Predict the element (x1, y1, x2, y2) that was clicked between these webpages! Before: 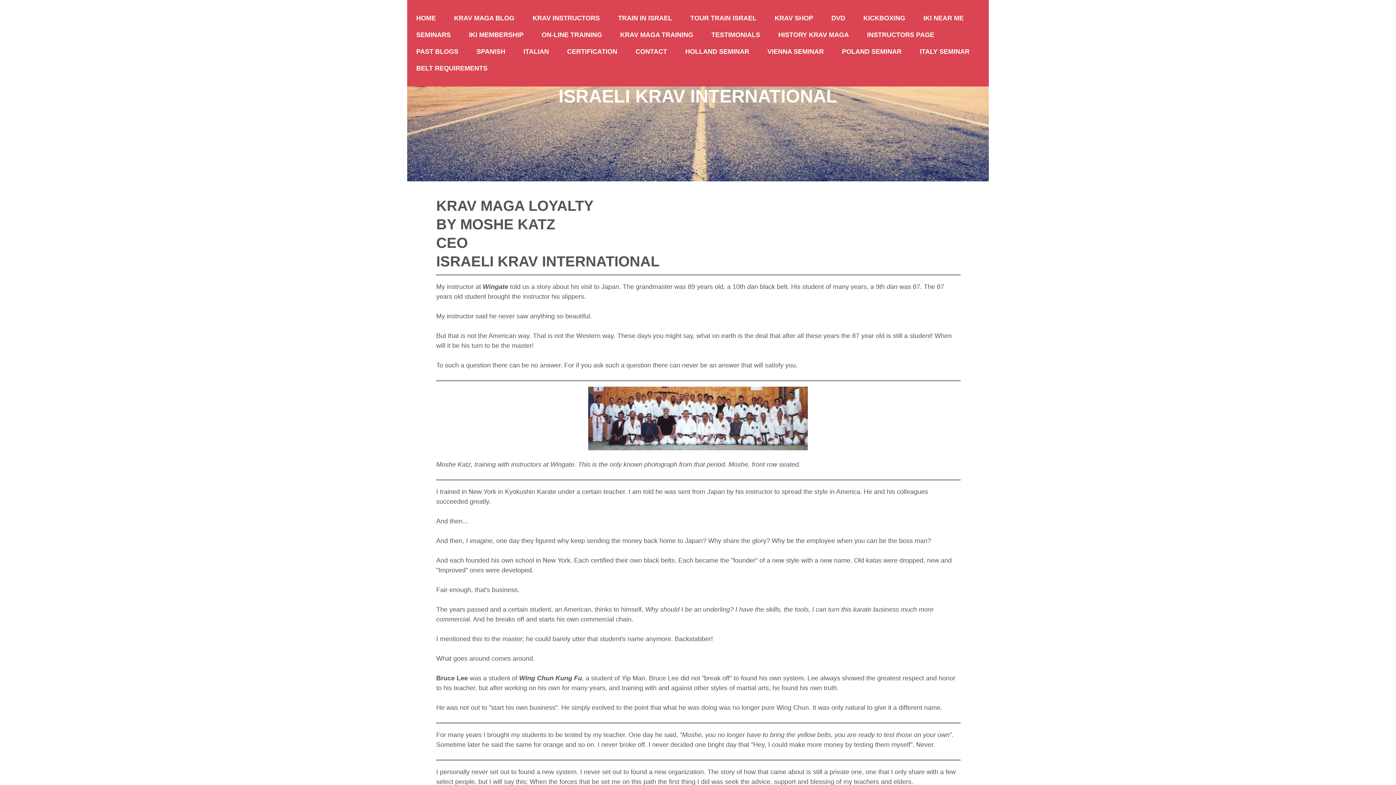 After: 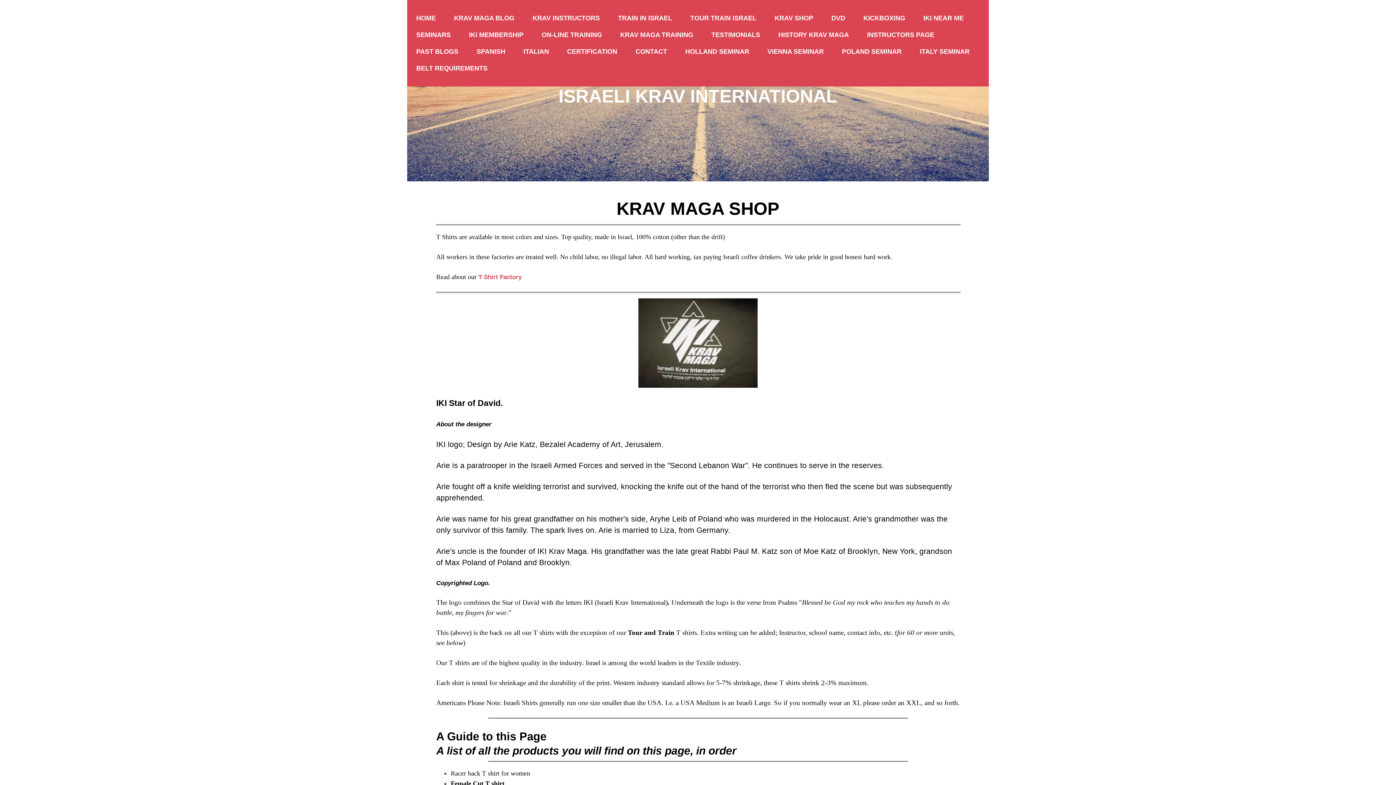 Action: bbox: (765, 9, 822, 26) label: KRAV SHOP